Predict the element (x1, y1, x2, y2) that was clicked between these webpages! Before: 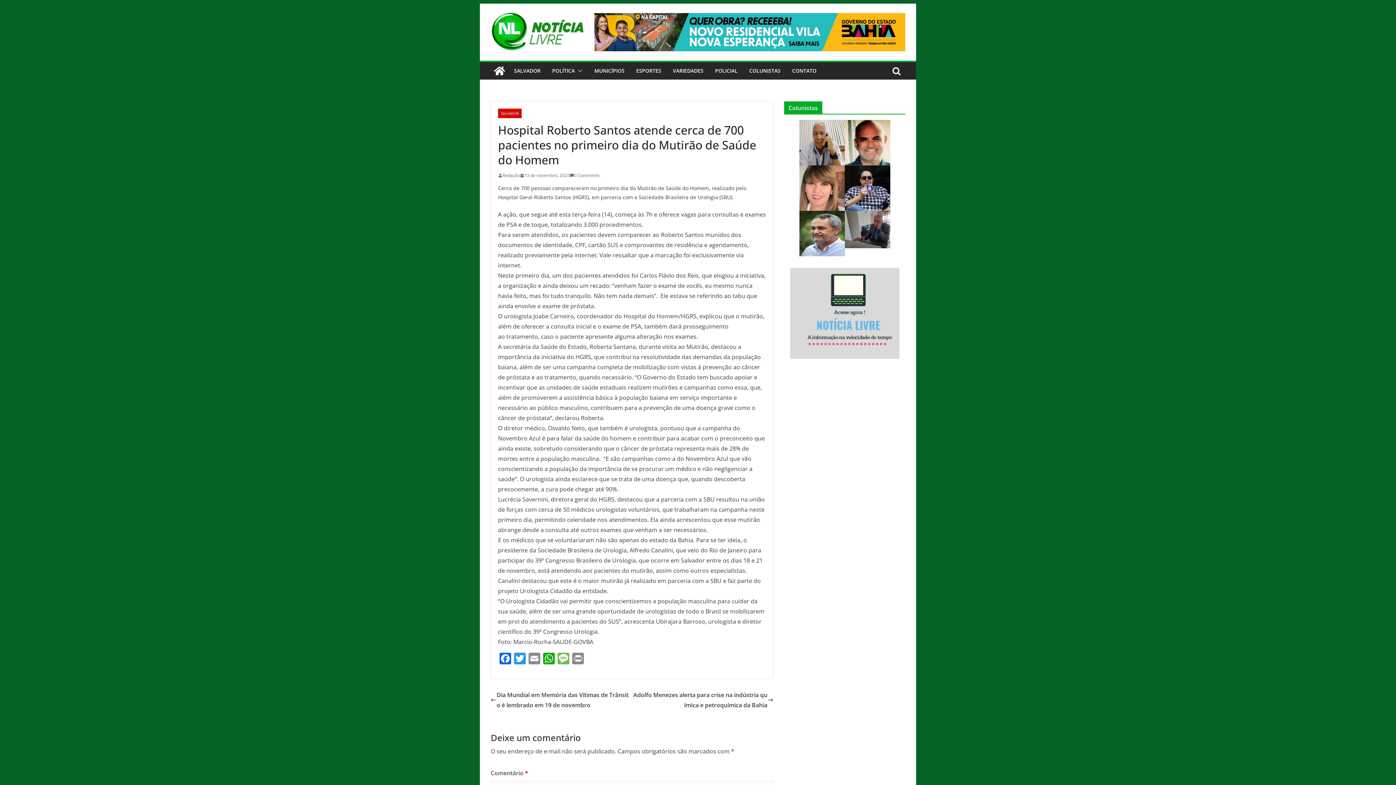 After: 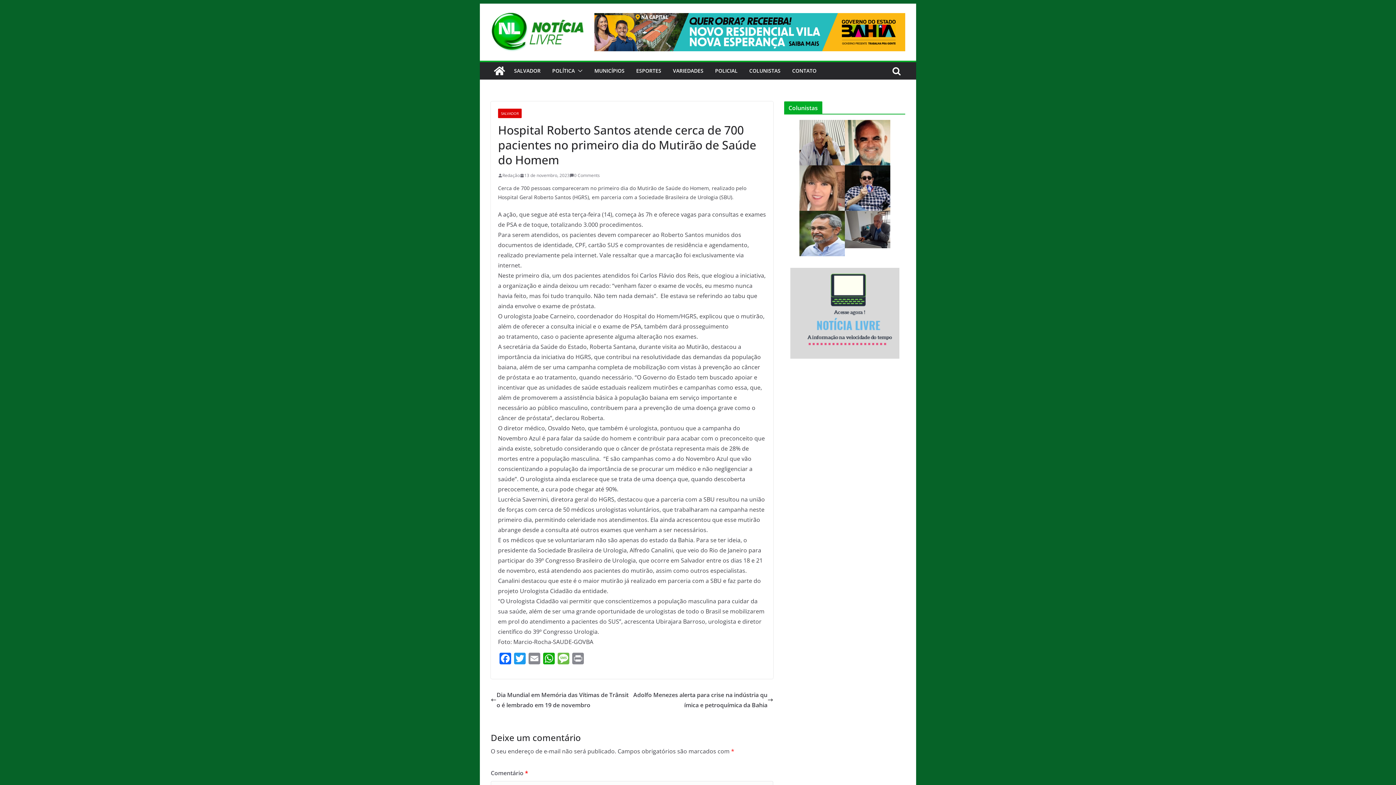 Action: bbox: (844, 210, 890, 256)